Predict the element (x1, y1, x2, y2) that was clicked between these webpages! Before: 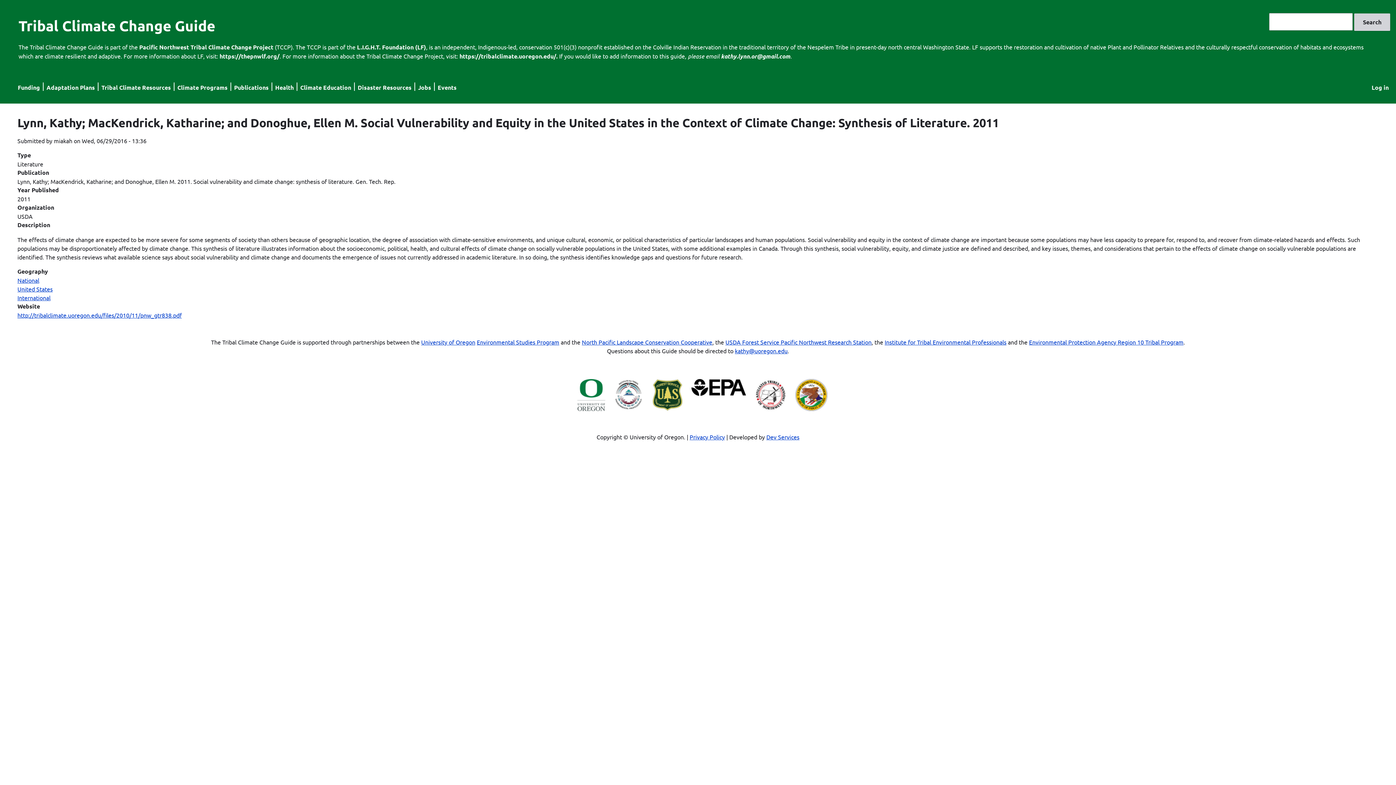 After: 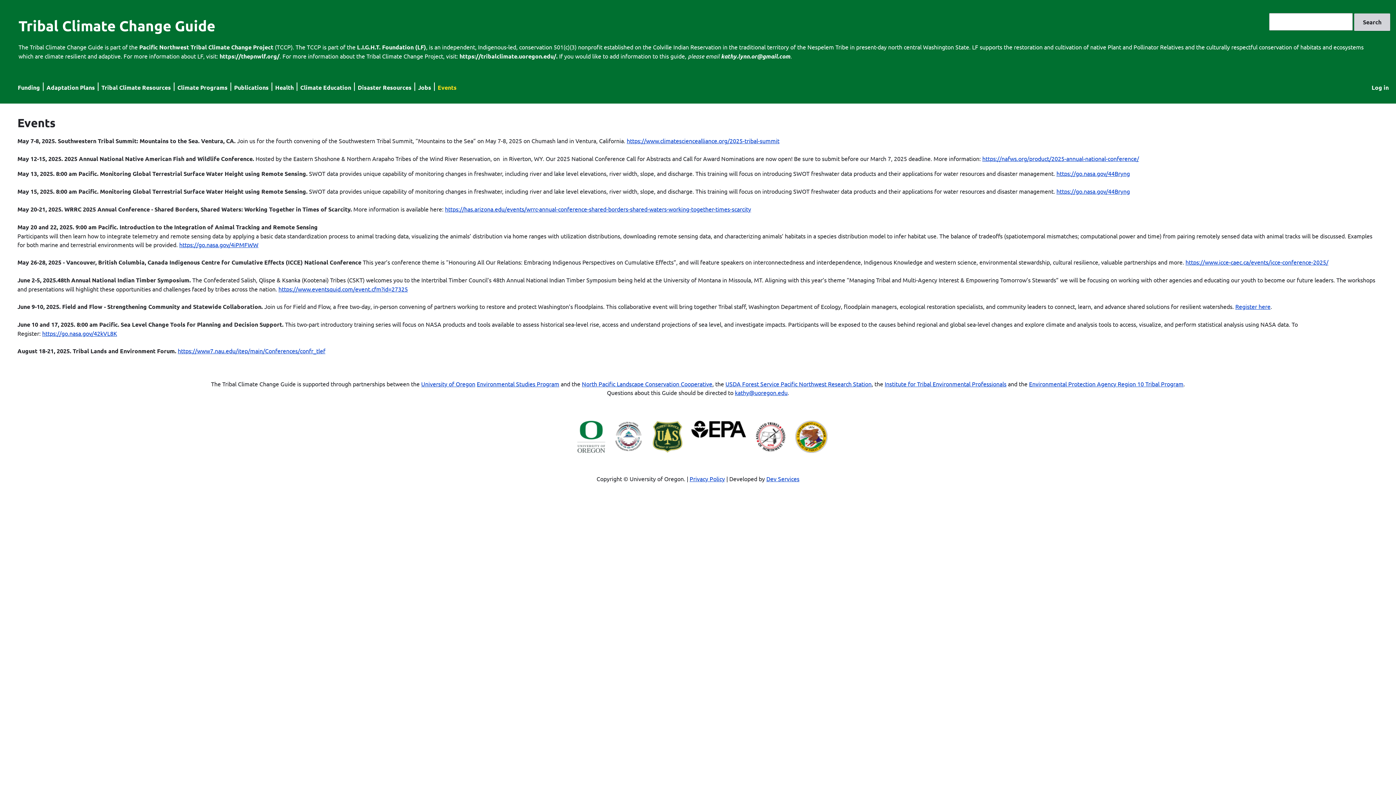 Action: bbox: (437, 83, 456, 91) label: Events